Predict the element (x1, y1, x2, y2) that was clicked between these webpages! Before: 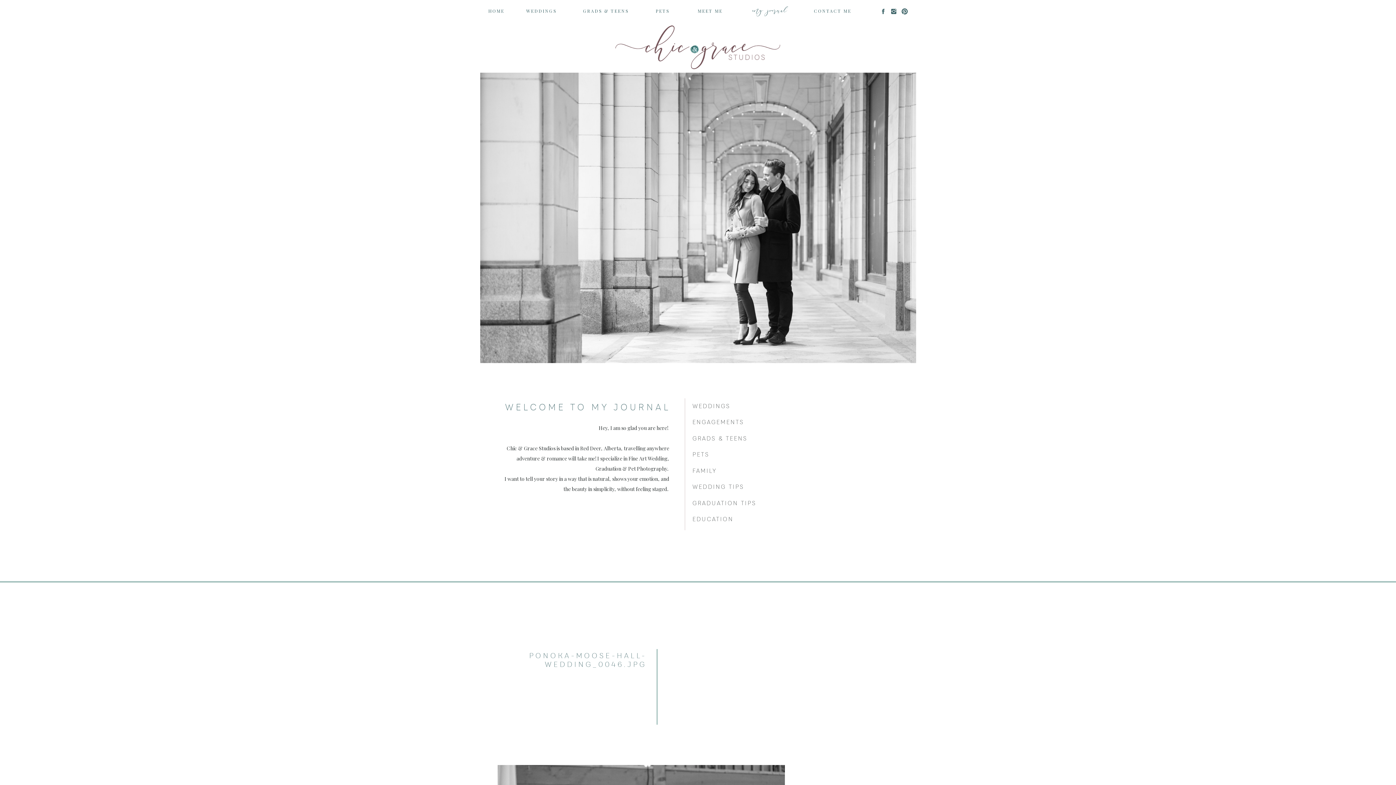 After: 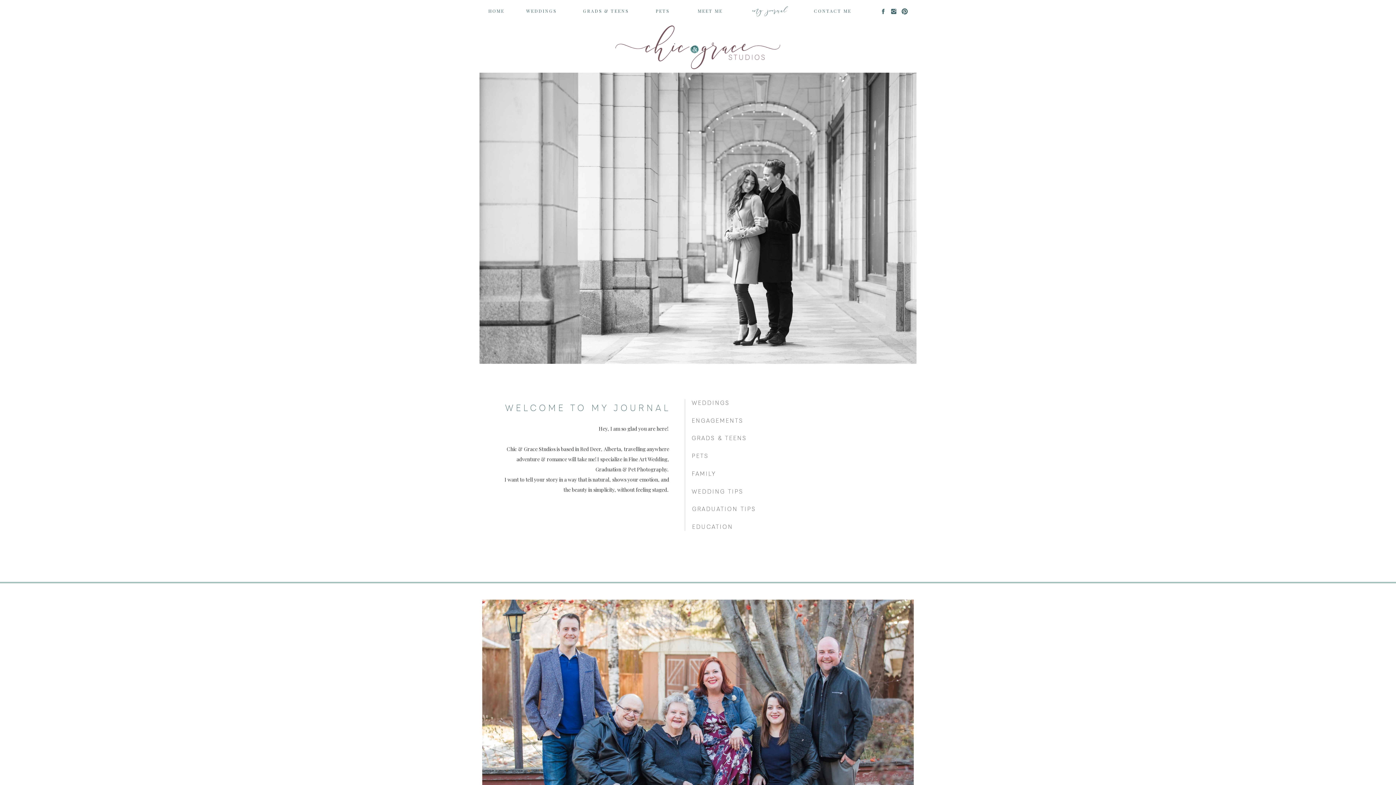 Action: bbox: (692, 466, 821, 475) label: FAMILY
